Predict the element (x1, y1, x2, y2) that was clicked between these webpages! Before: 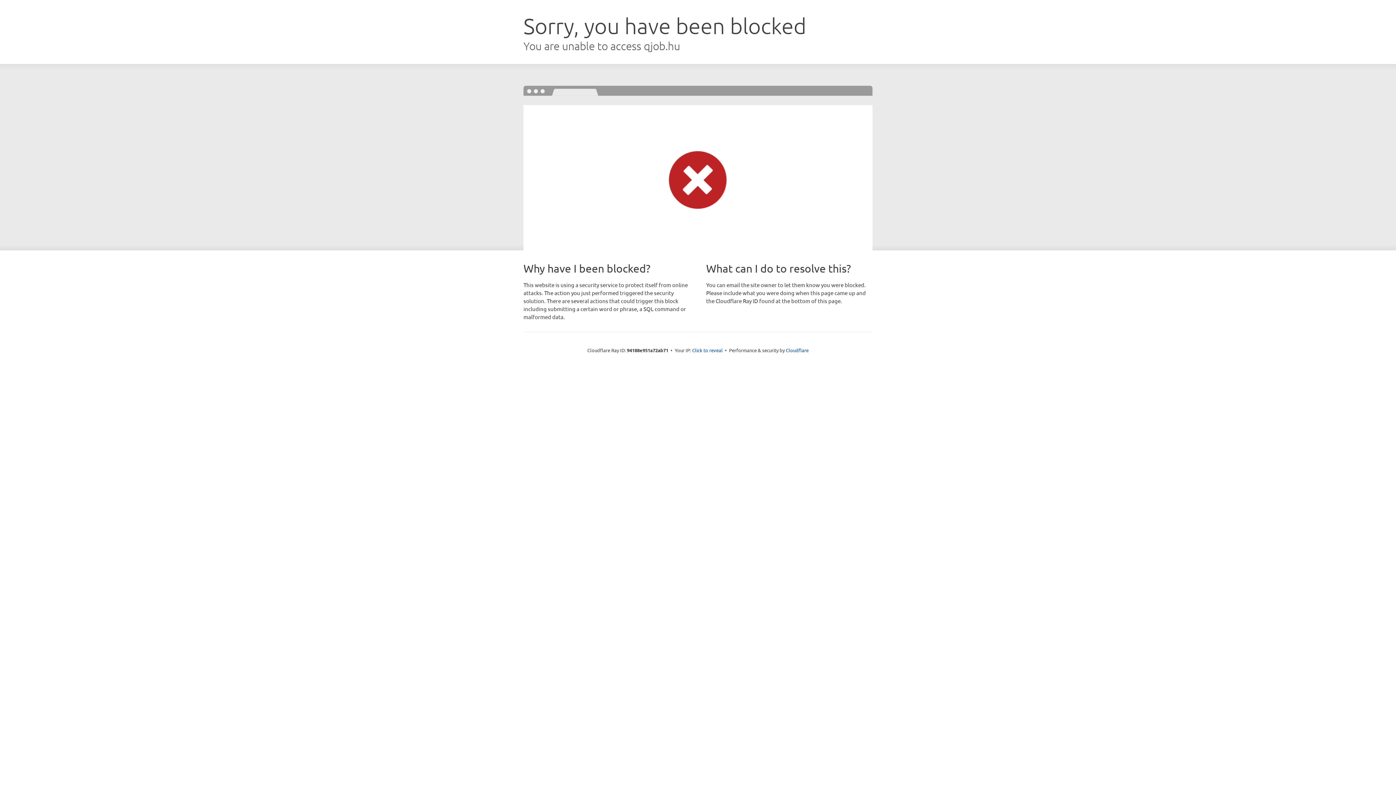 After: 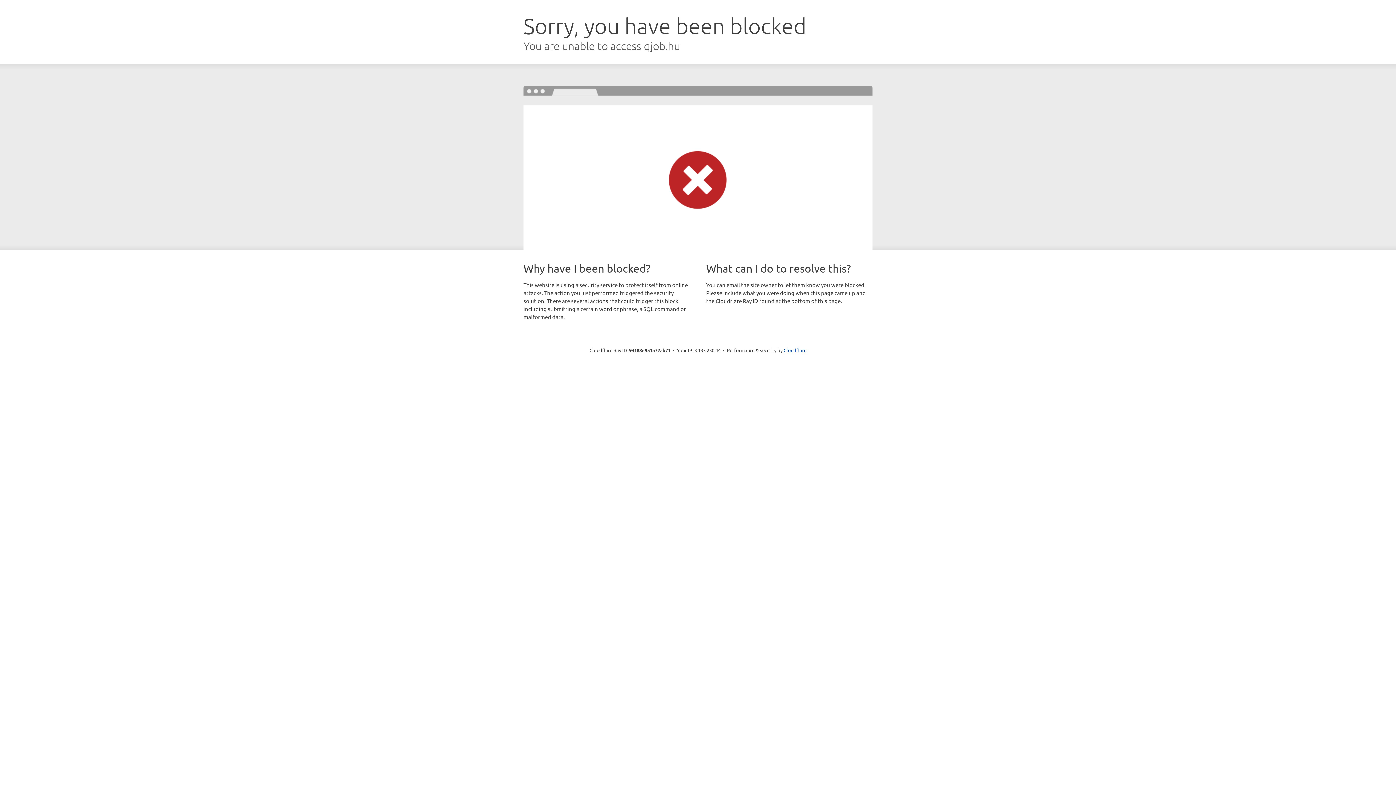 Action: bbox: (692, 346, 722, 353) label: Click to reveal